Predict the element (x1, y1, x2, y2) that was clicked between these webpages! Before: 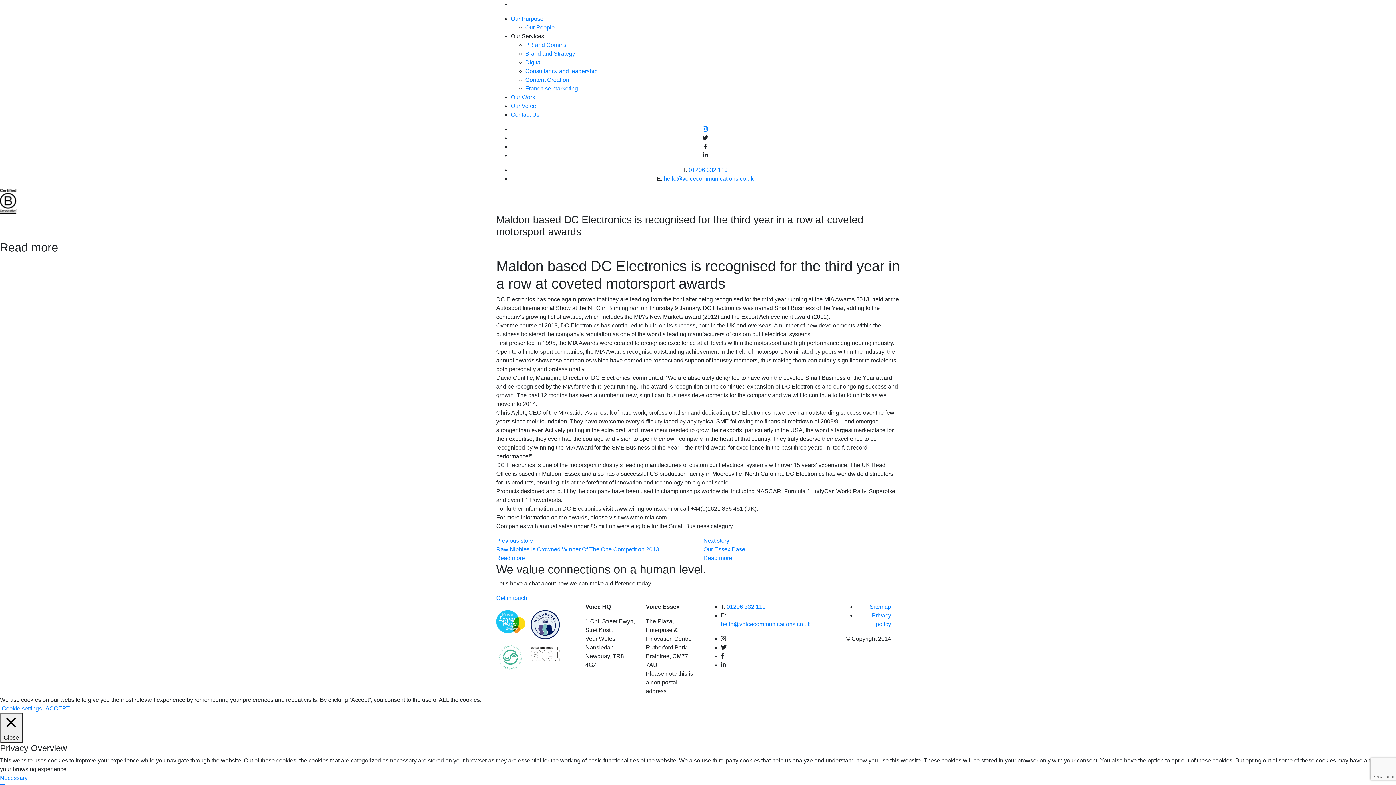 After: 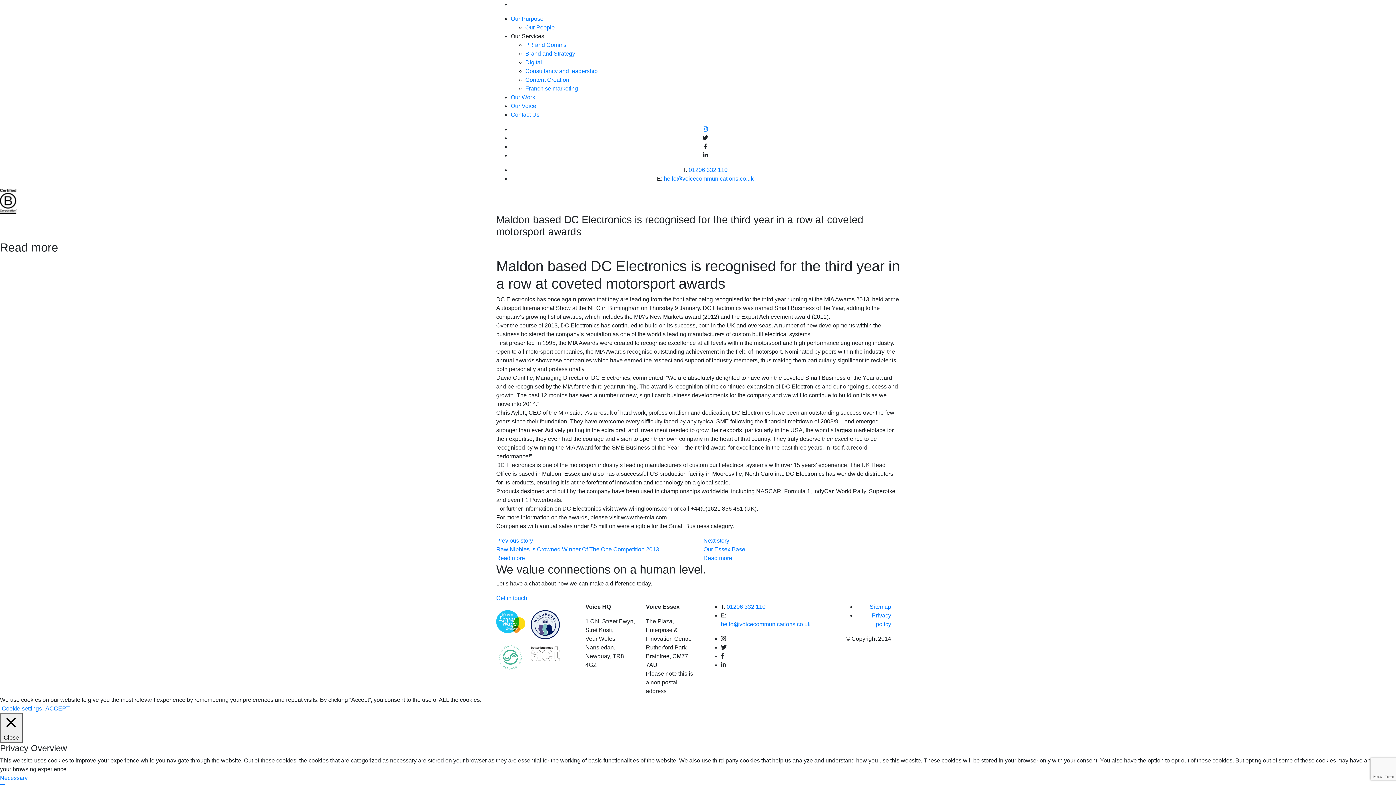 Action: label: Our Services bbox: (510, 33, 544, 39)